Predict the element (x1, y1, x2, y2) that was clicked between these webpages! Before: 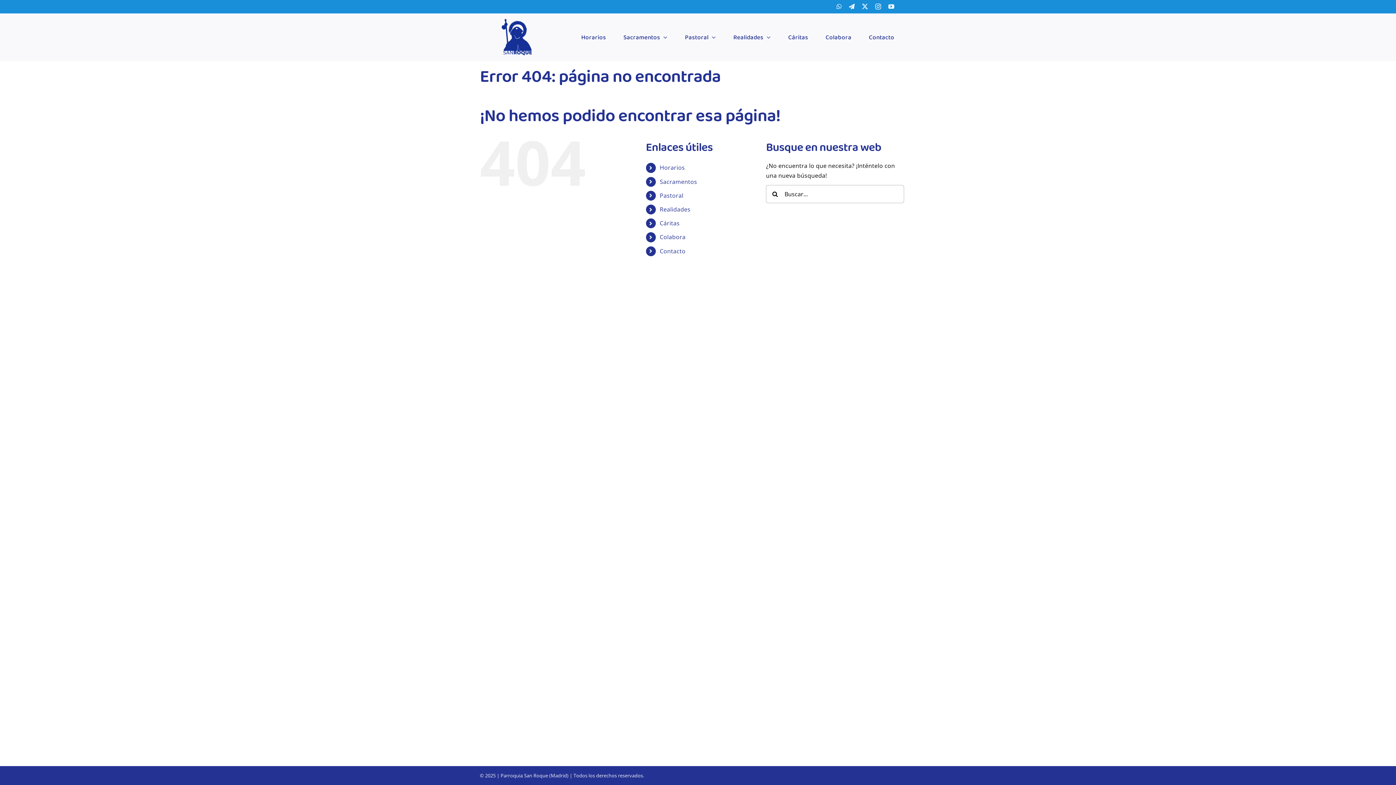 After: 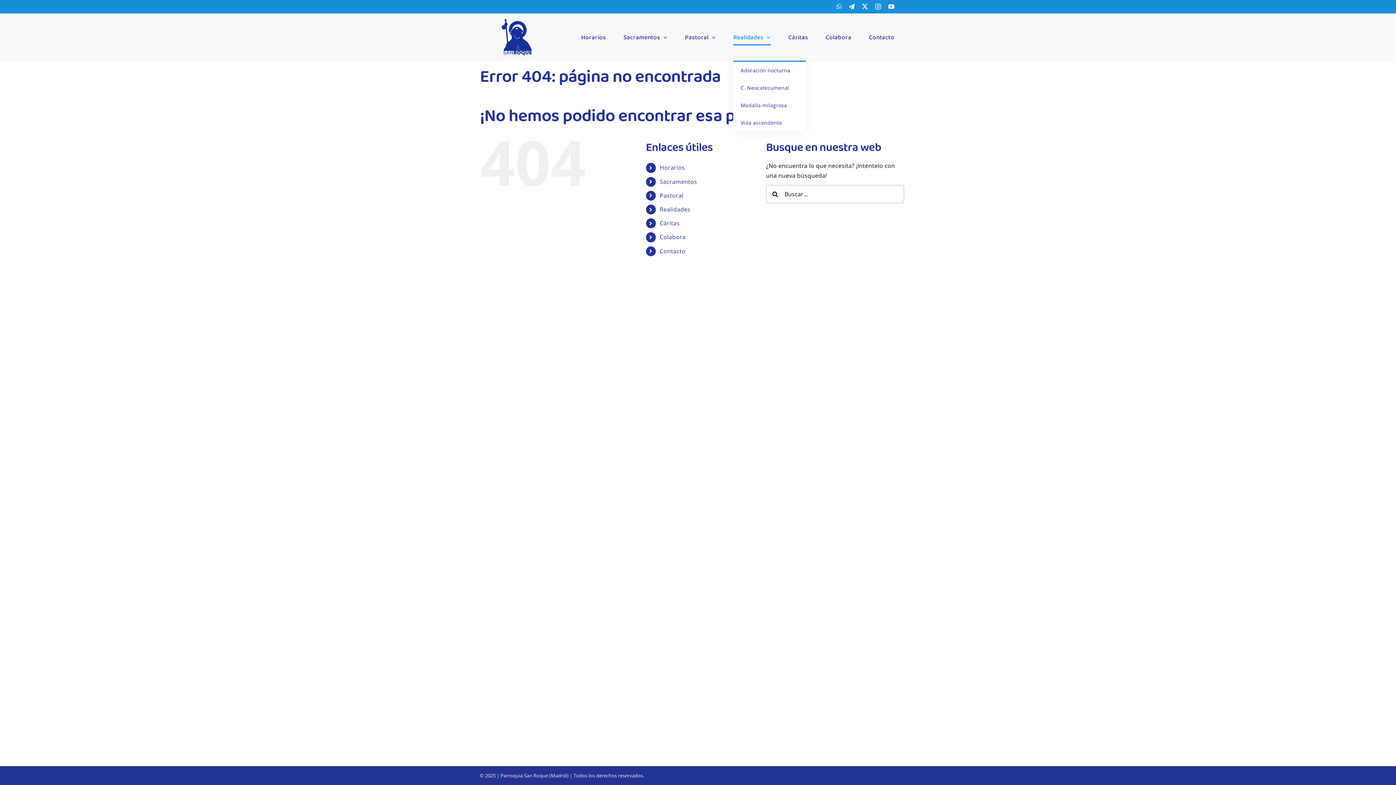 Action: bbox: (733, 13, 770, 60) label: Realidades